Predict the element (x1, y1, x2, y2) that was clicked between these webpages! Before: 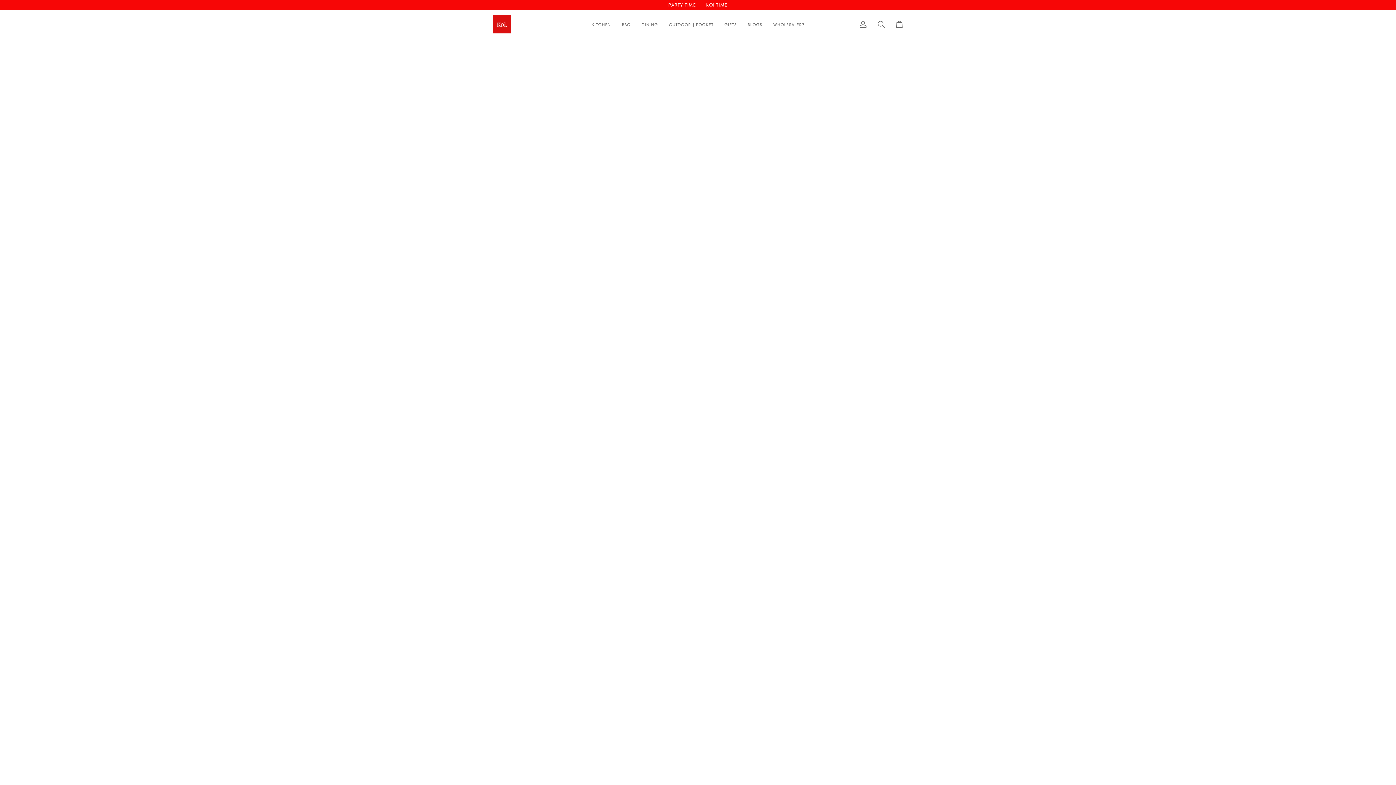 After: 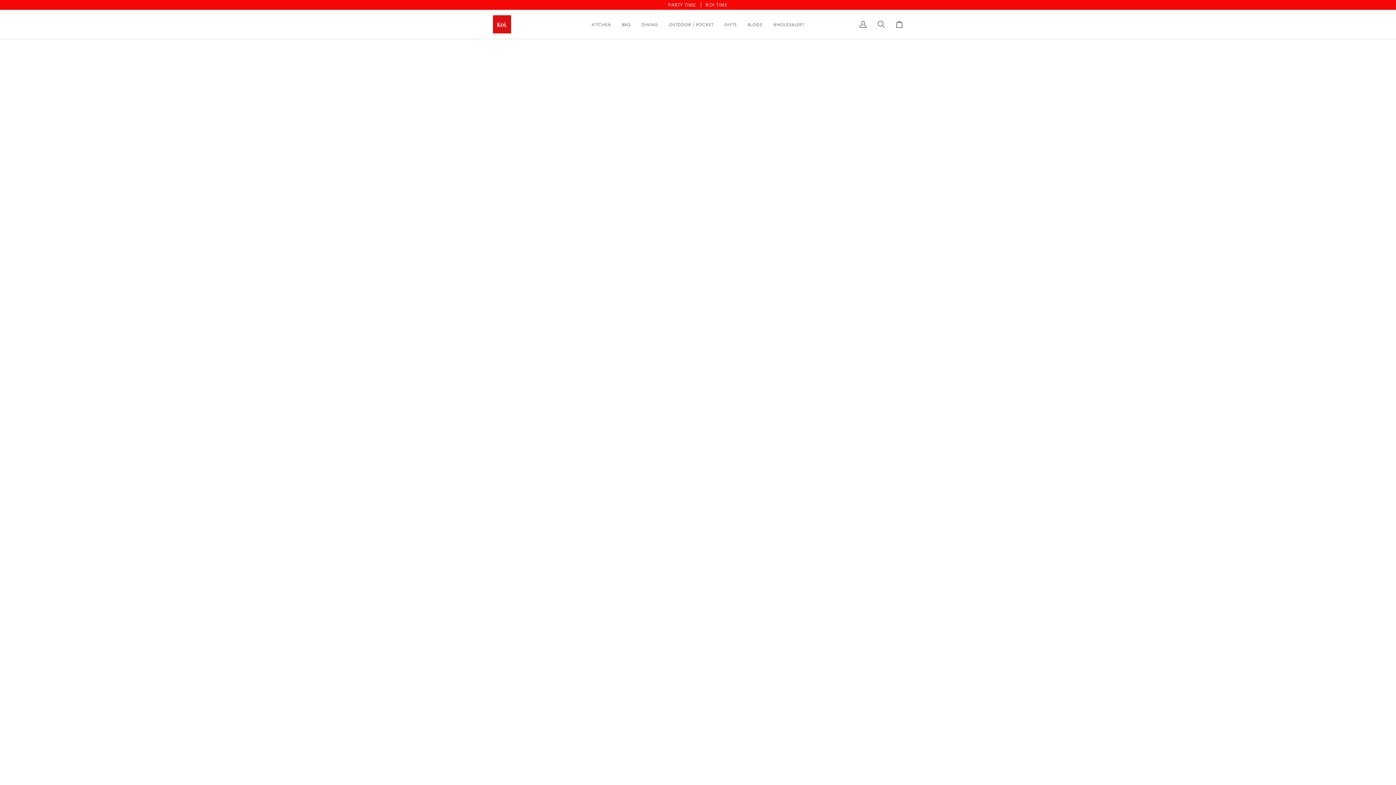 Action: bbox: (719, 9, 742, 38) label: GIFTS